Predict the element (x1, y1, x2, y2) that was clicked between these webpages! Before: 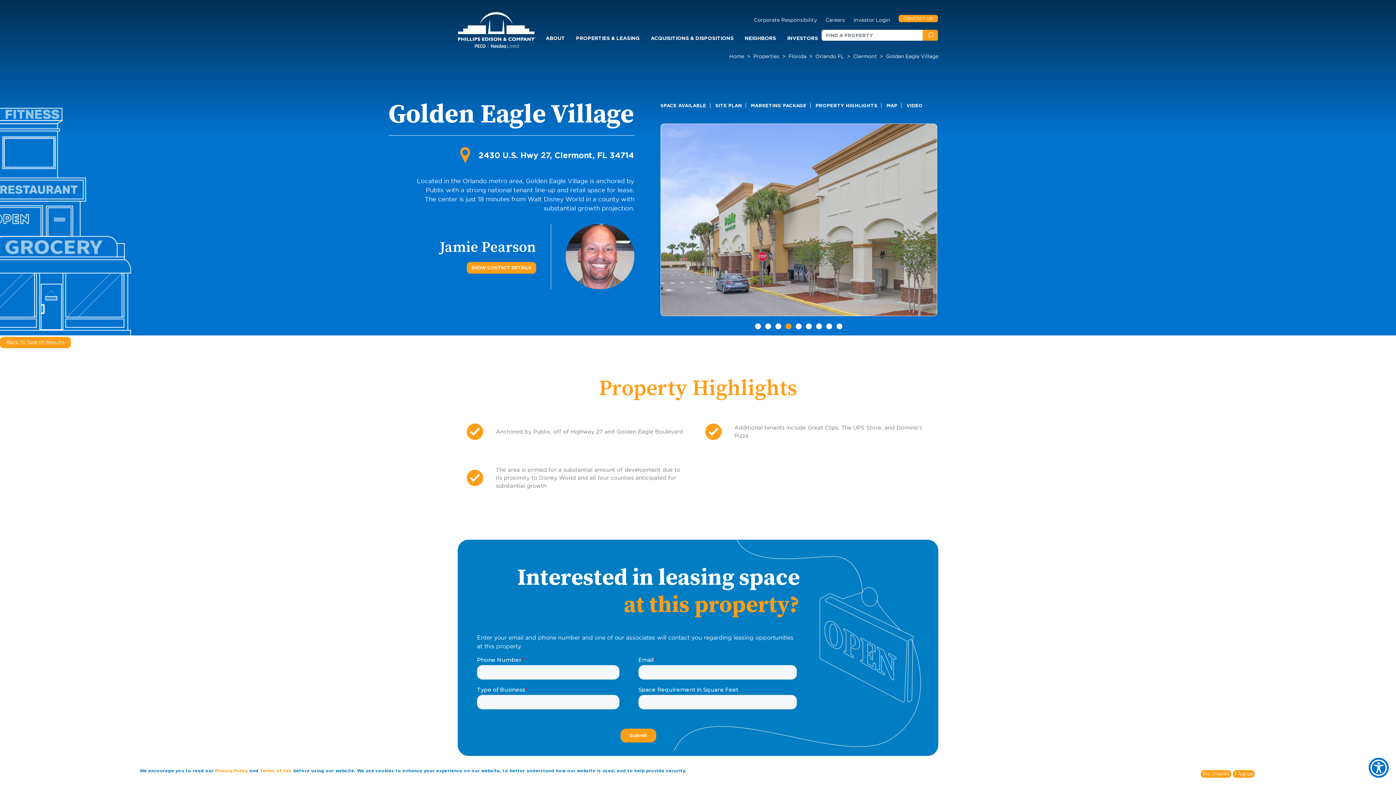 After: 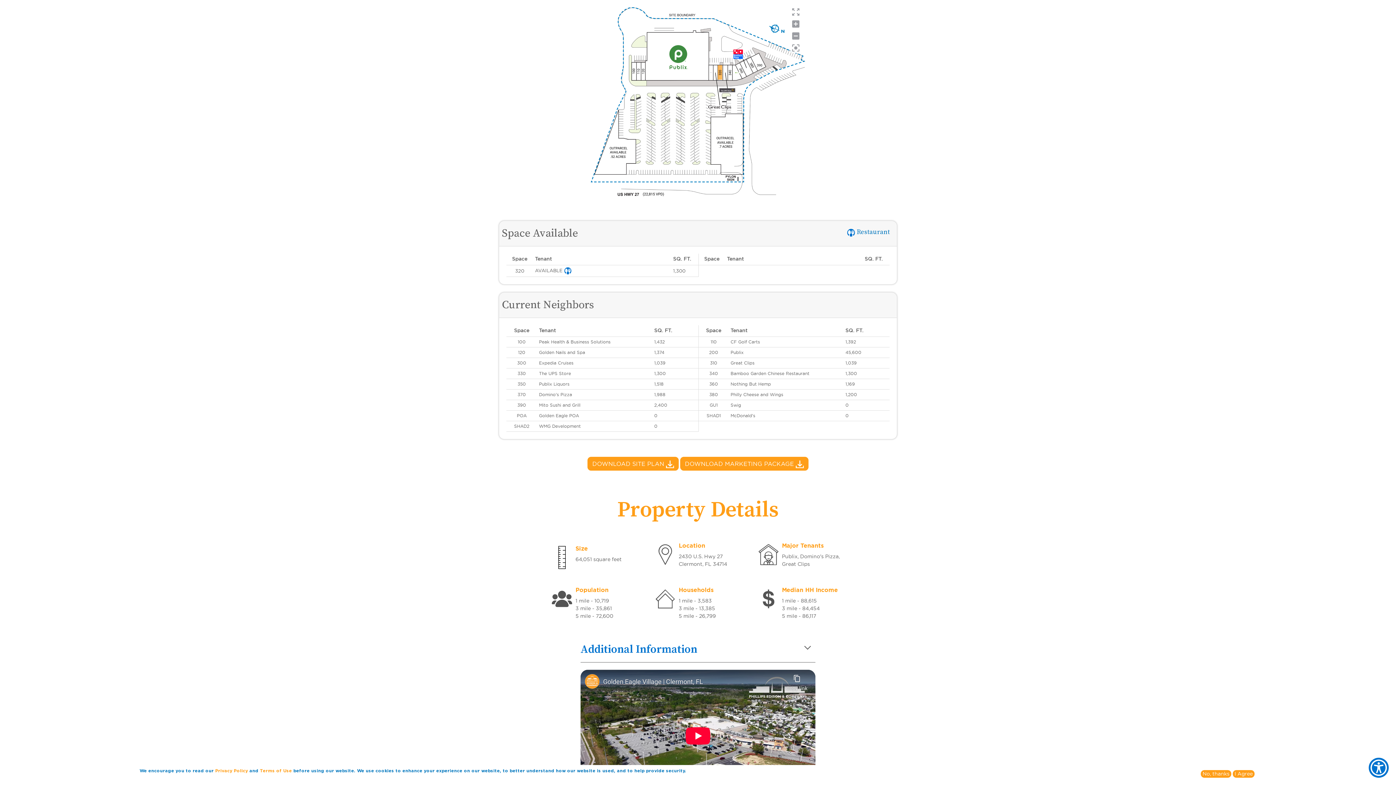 Action: label: SPACE AVAILABLE bbox: (660, 102, 710, 107)